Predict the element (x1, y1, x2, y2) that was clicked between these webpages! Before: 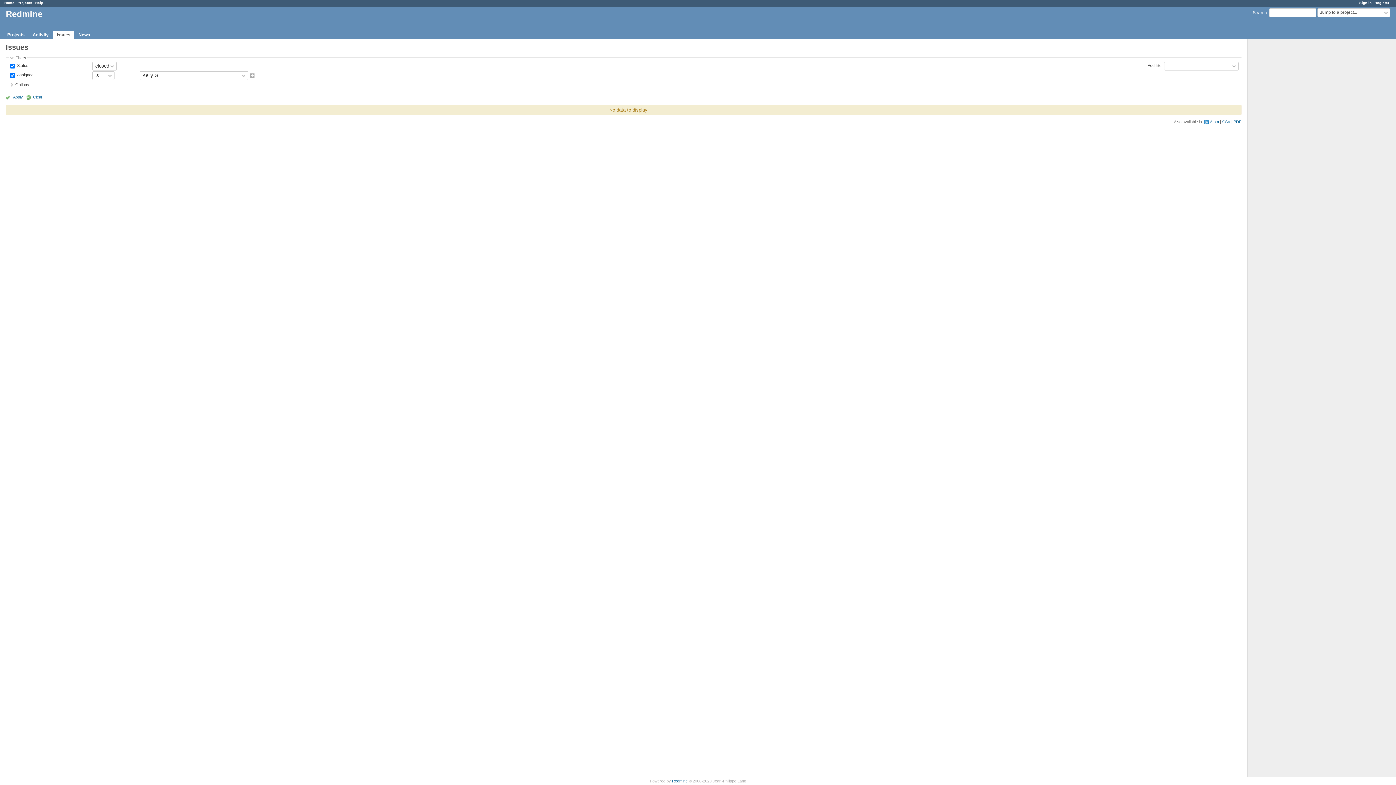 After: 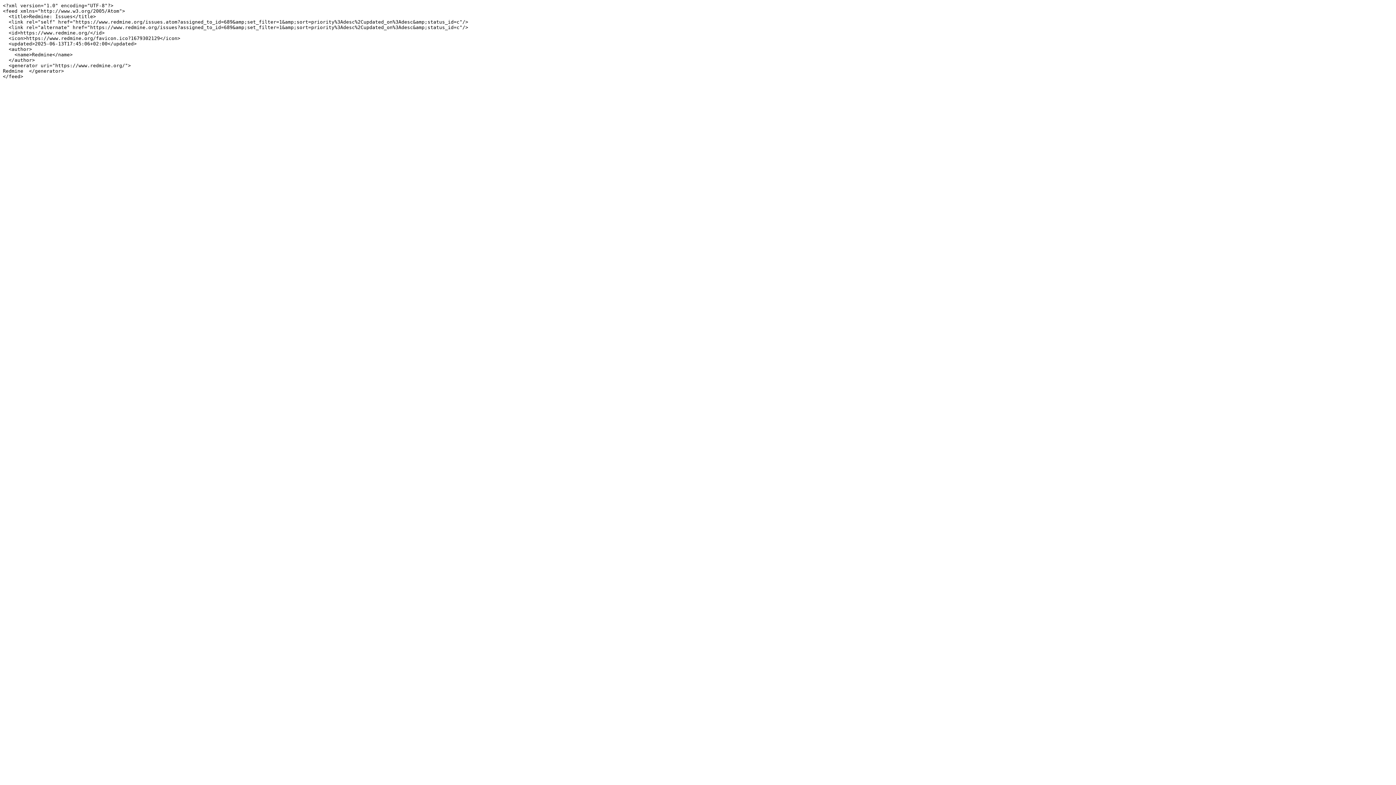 Action: bbox: (1204, 118, 1219, 125) label: Atom